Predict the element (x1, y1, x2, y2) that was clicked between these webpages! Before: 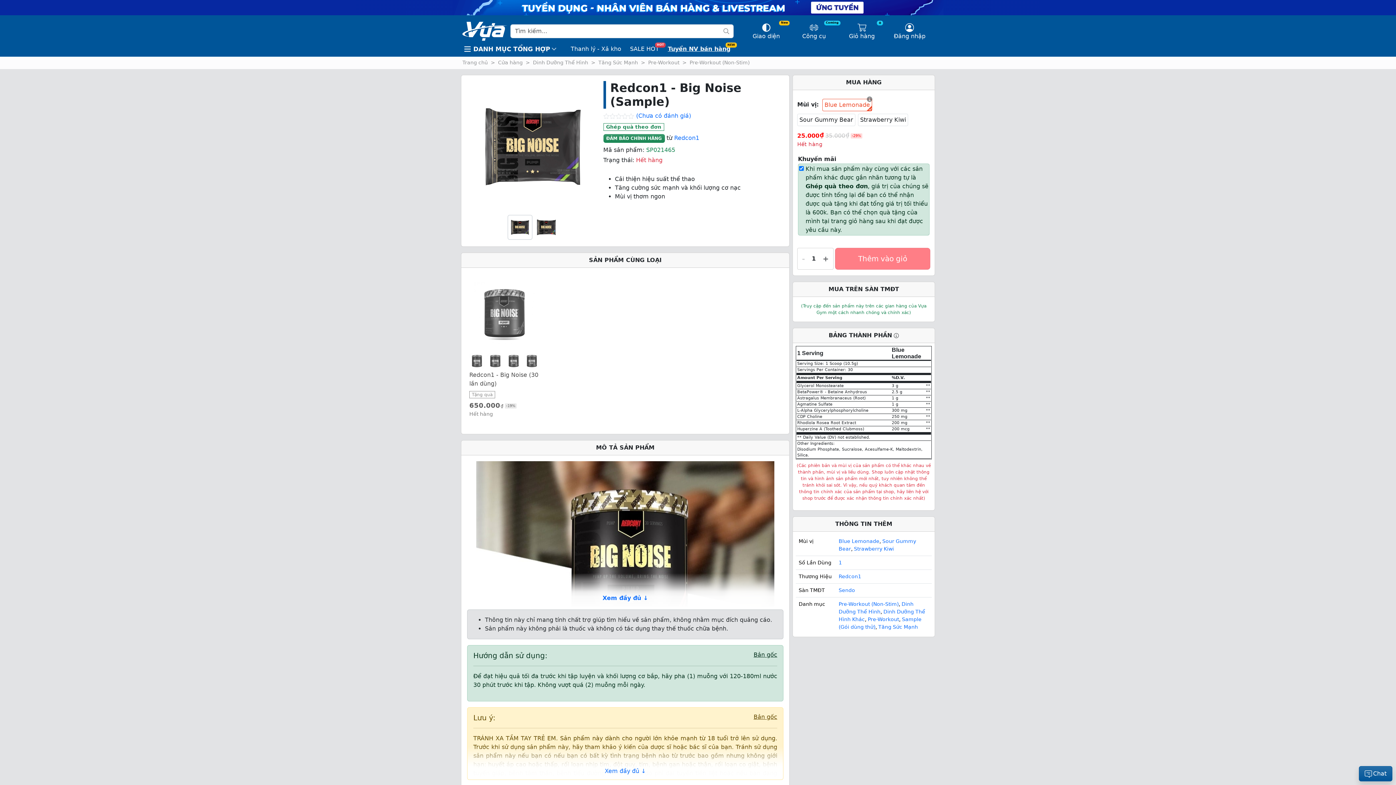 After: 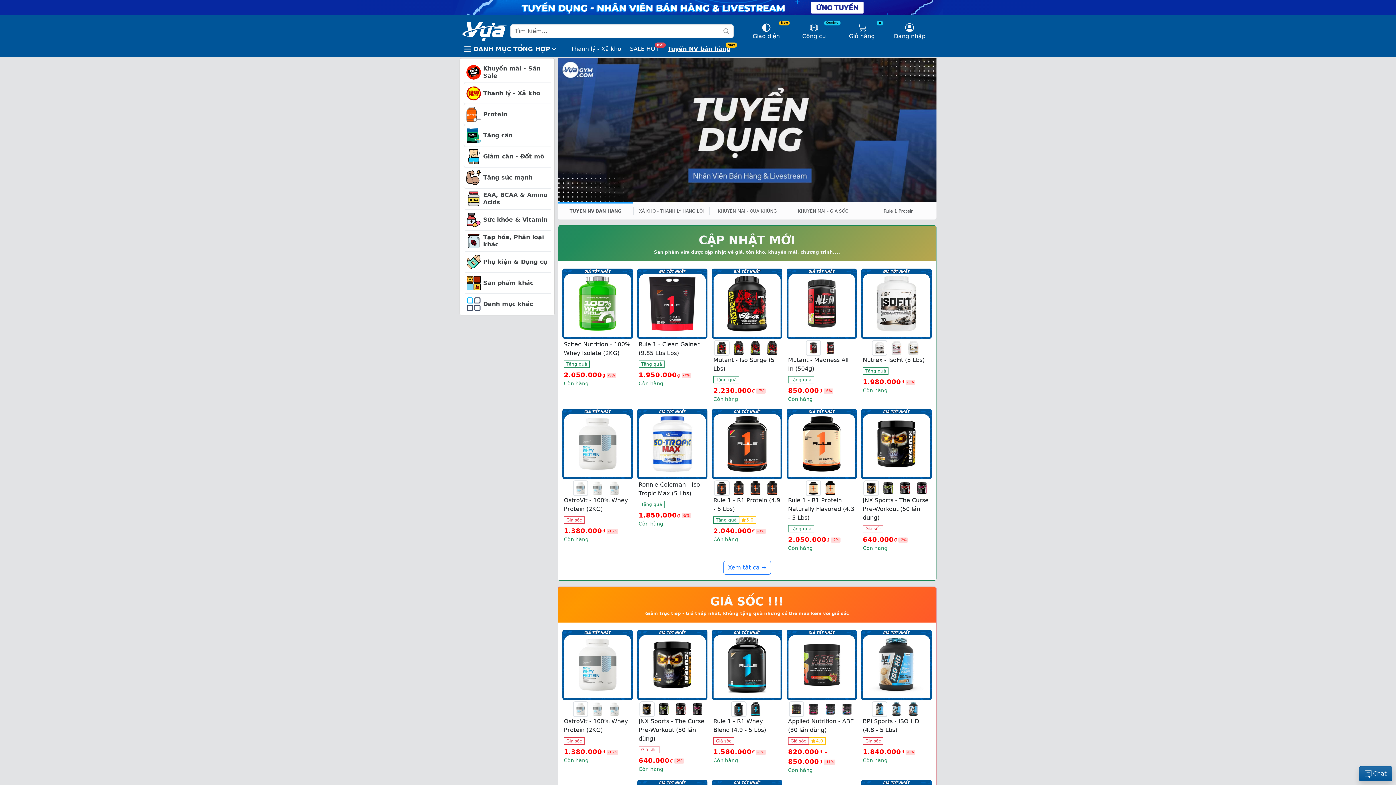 Action: bbox: (462, 59, 488, 65) label: Trang chủ